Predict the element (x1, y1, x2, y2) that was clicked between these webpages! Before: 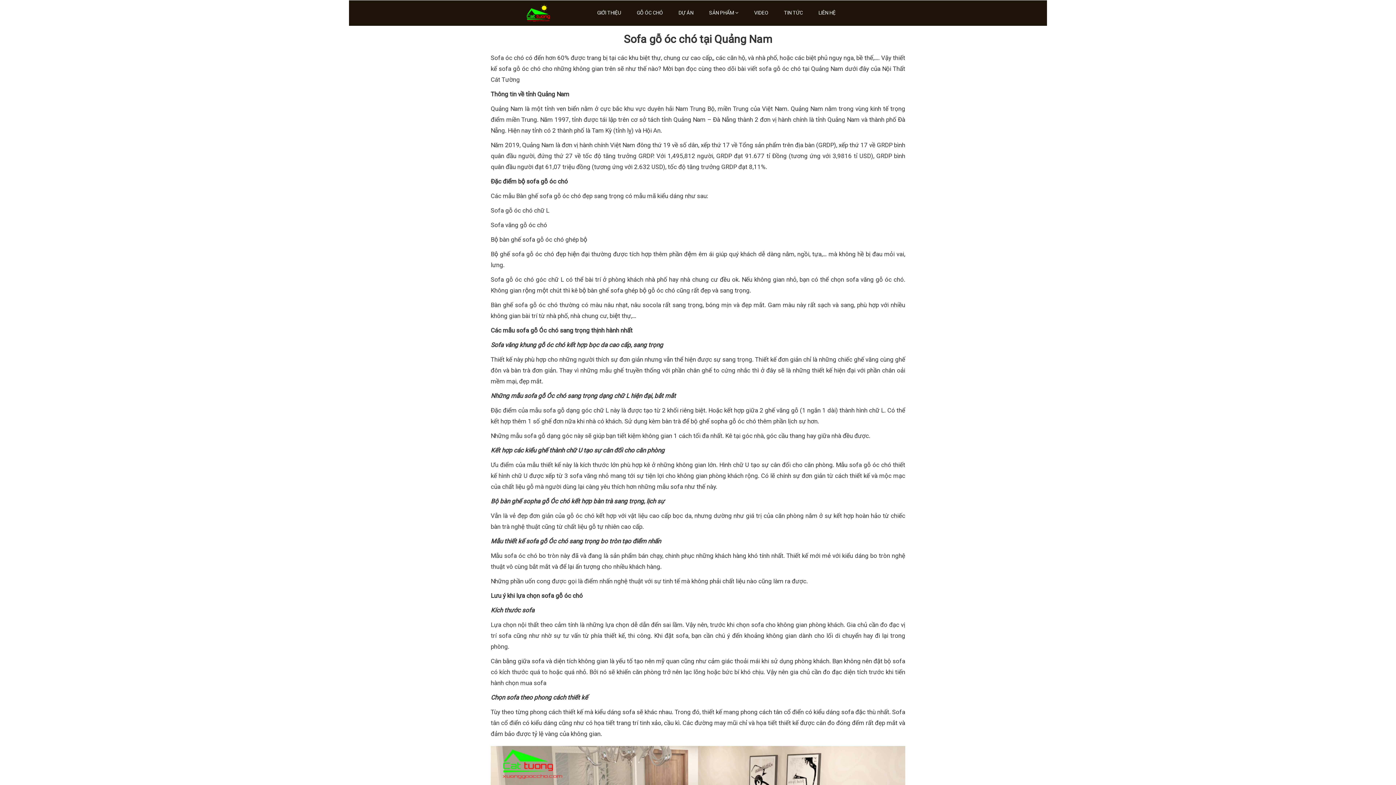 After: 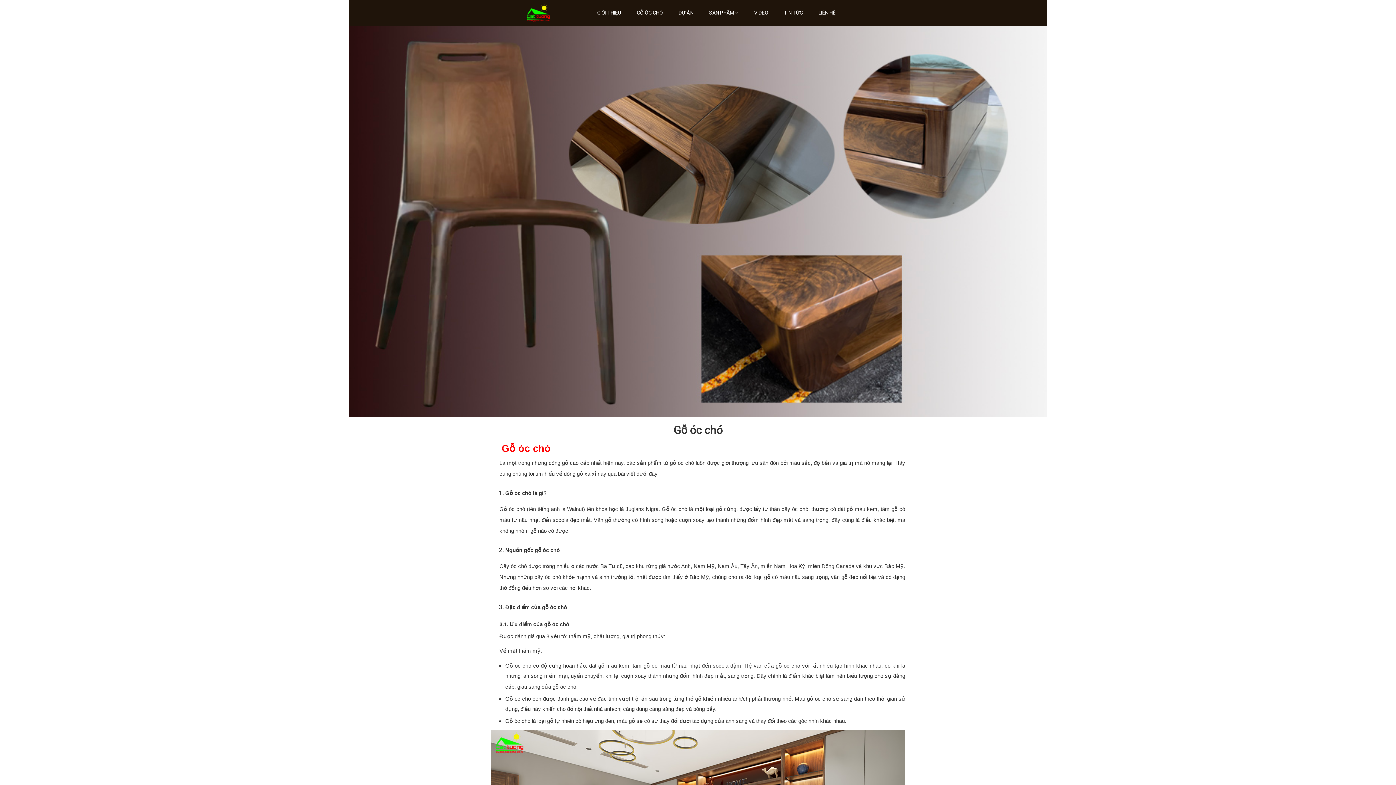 Action: bbox: (636, 4, 663, 21) label: GỖ ÓC CHÓ